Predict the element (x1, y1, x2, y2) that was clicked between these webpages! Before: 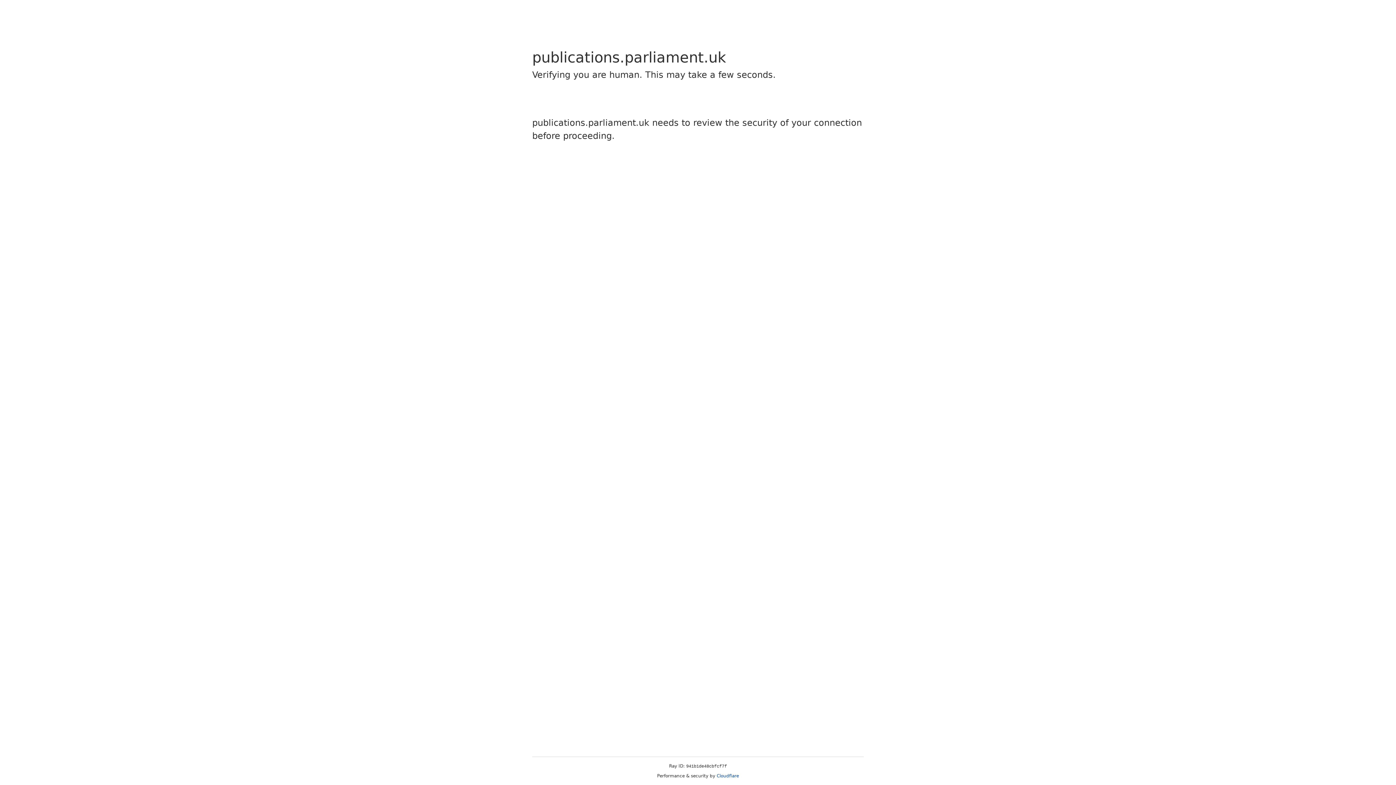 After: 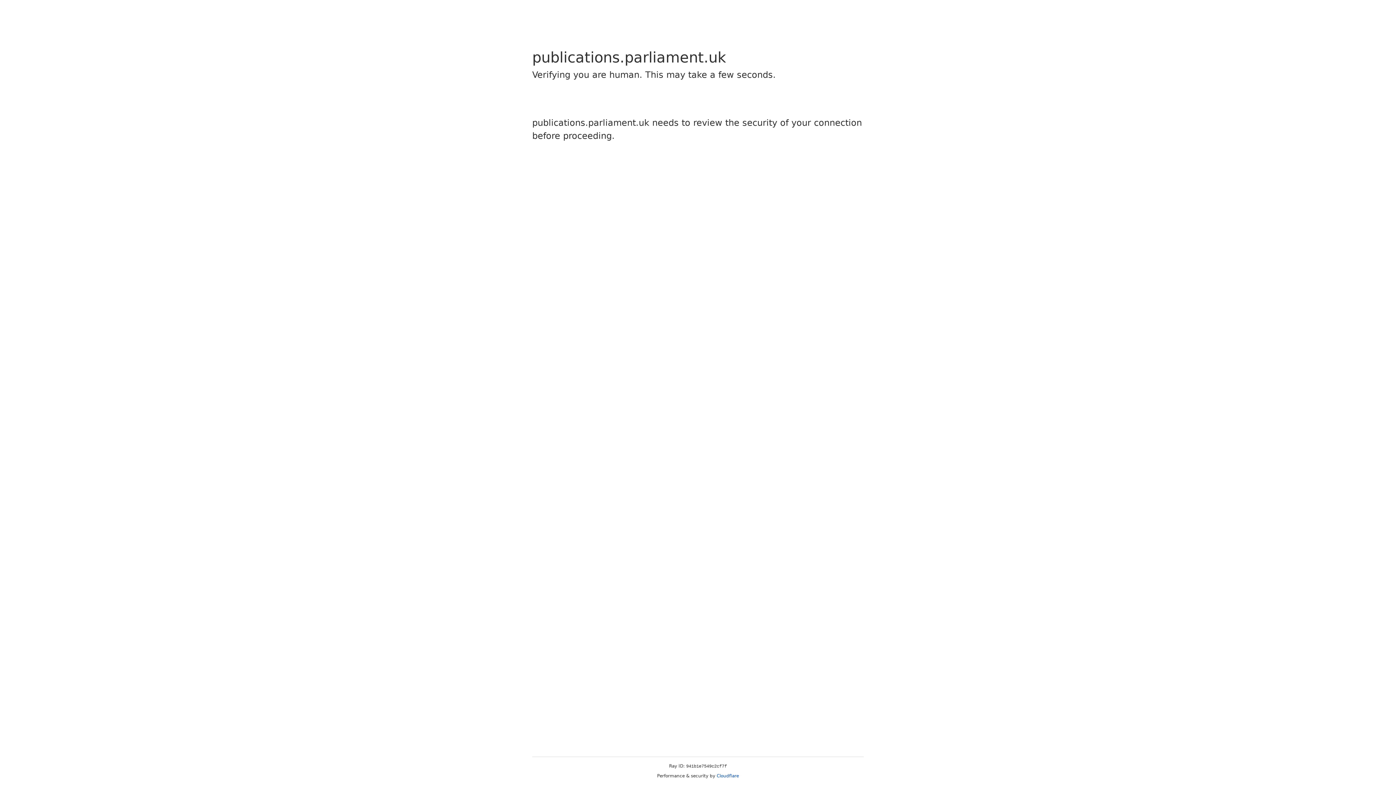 Action: bbox: (716, 773, 739, 778) label: Cloudflare